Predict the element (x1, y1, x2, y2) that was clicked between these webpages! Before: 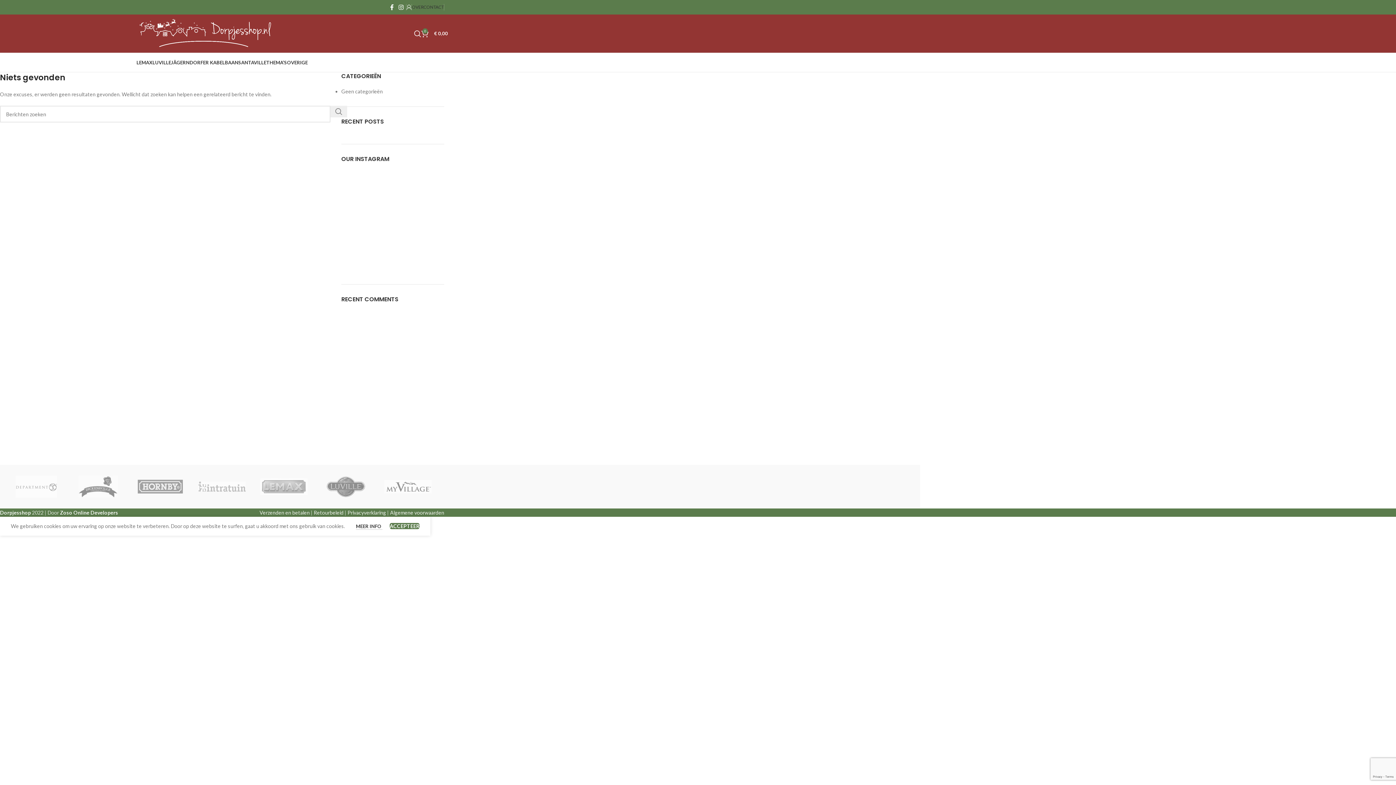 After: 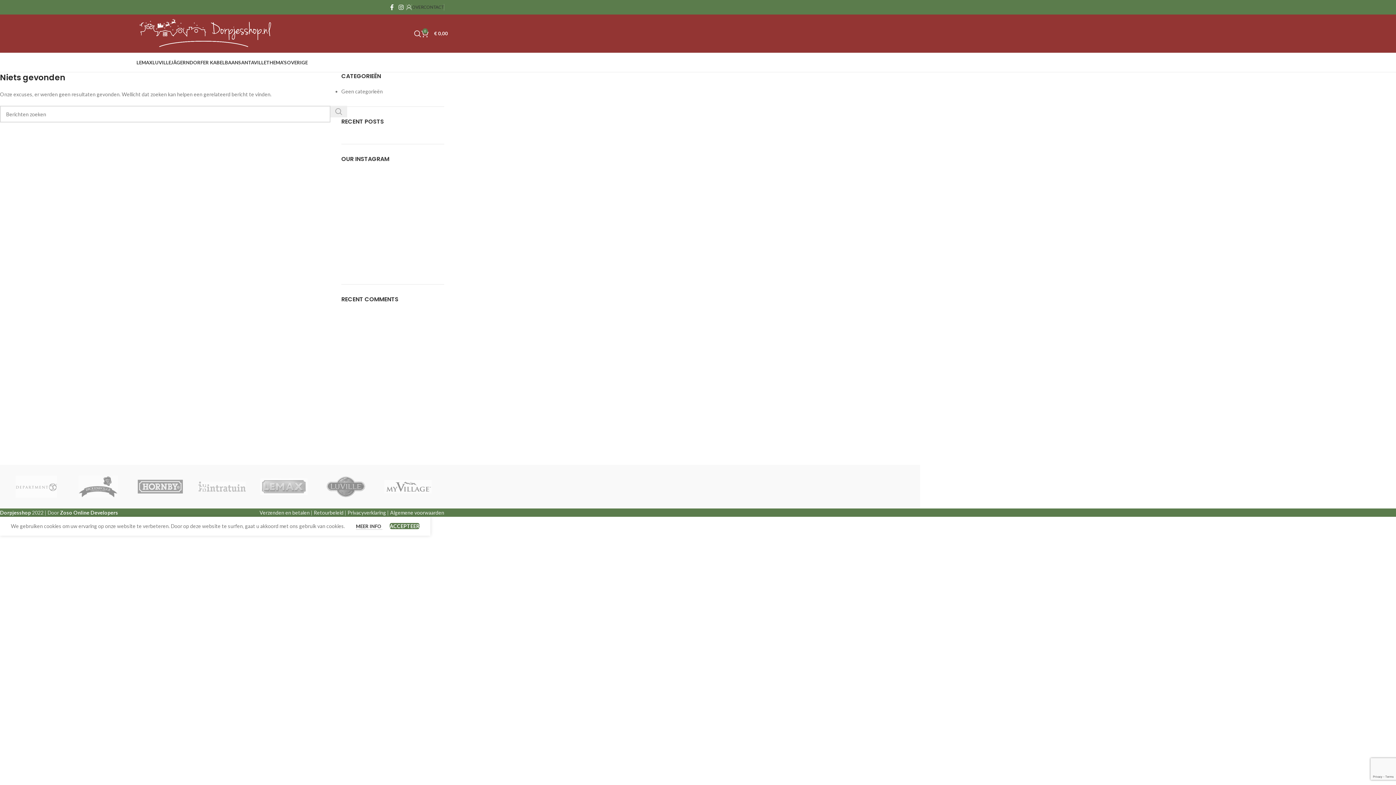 Action: label: Zoeken  bbox: (330, 105, 347, 117)